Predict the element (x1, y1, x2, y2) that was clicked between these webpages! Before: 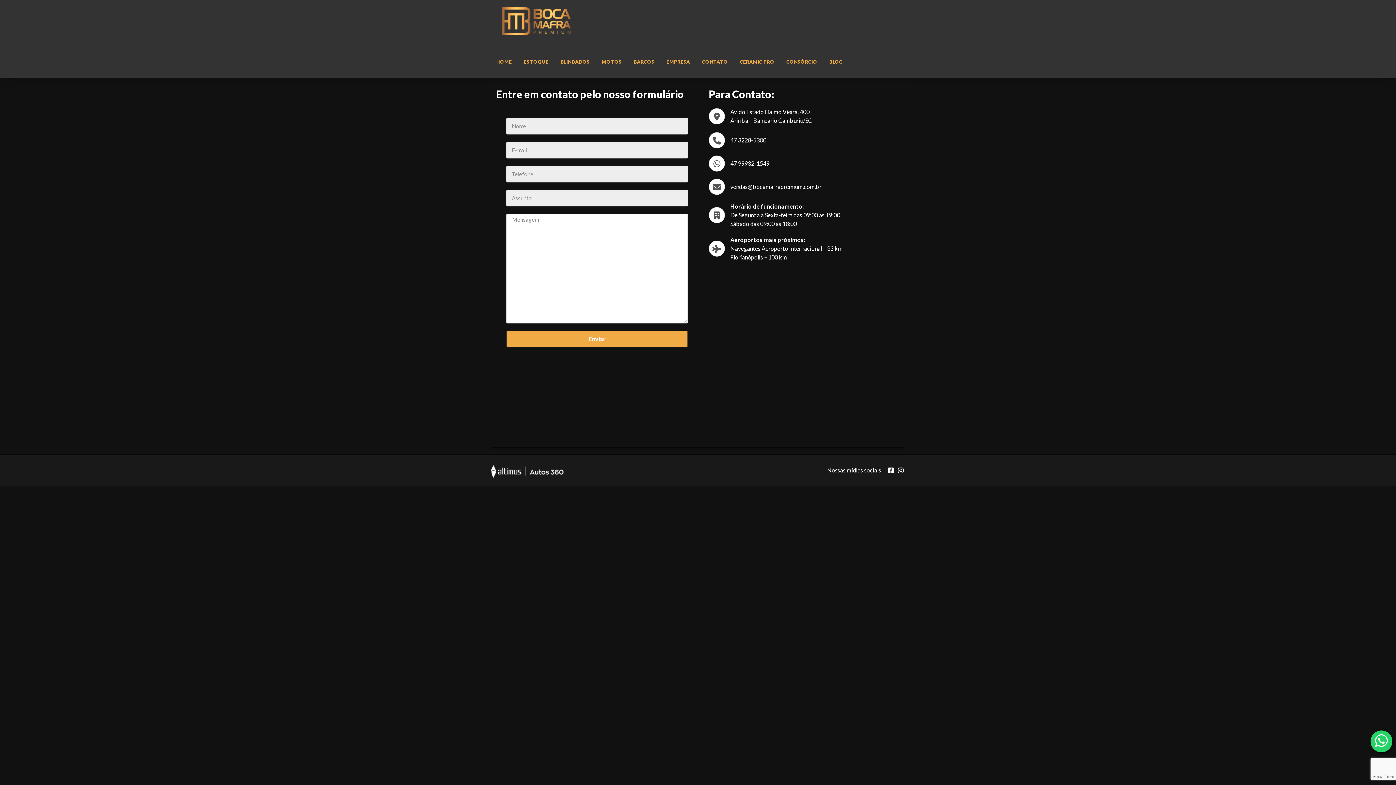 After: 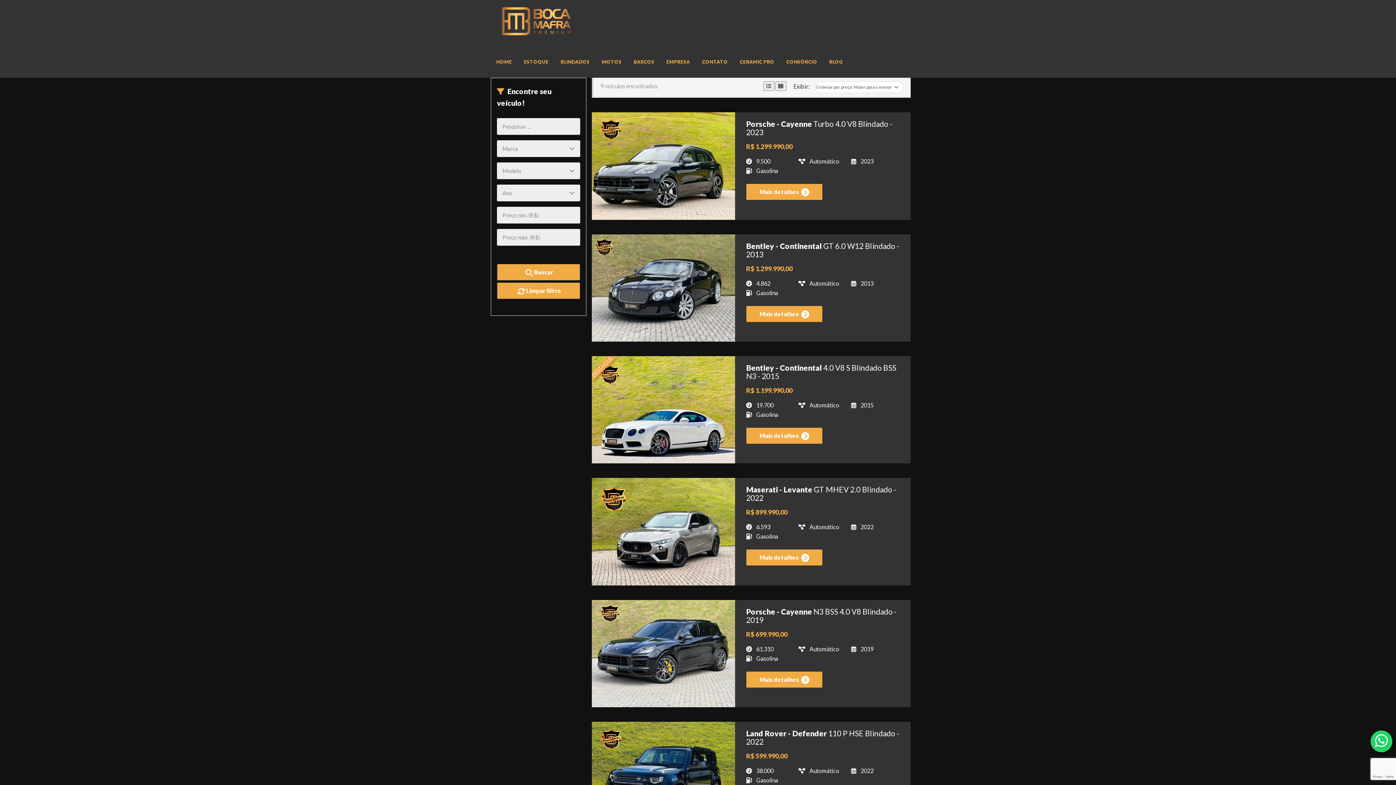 Action: bbox: (555, 46, 595, 77) label: BLINDADOS